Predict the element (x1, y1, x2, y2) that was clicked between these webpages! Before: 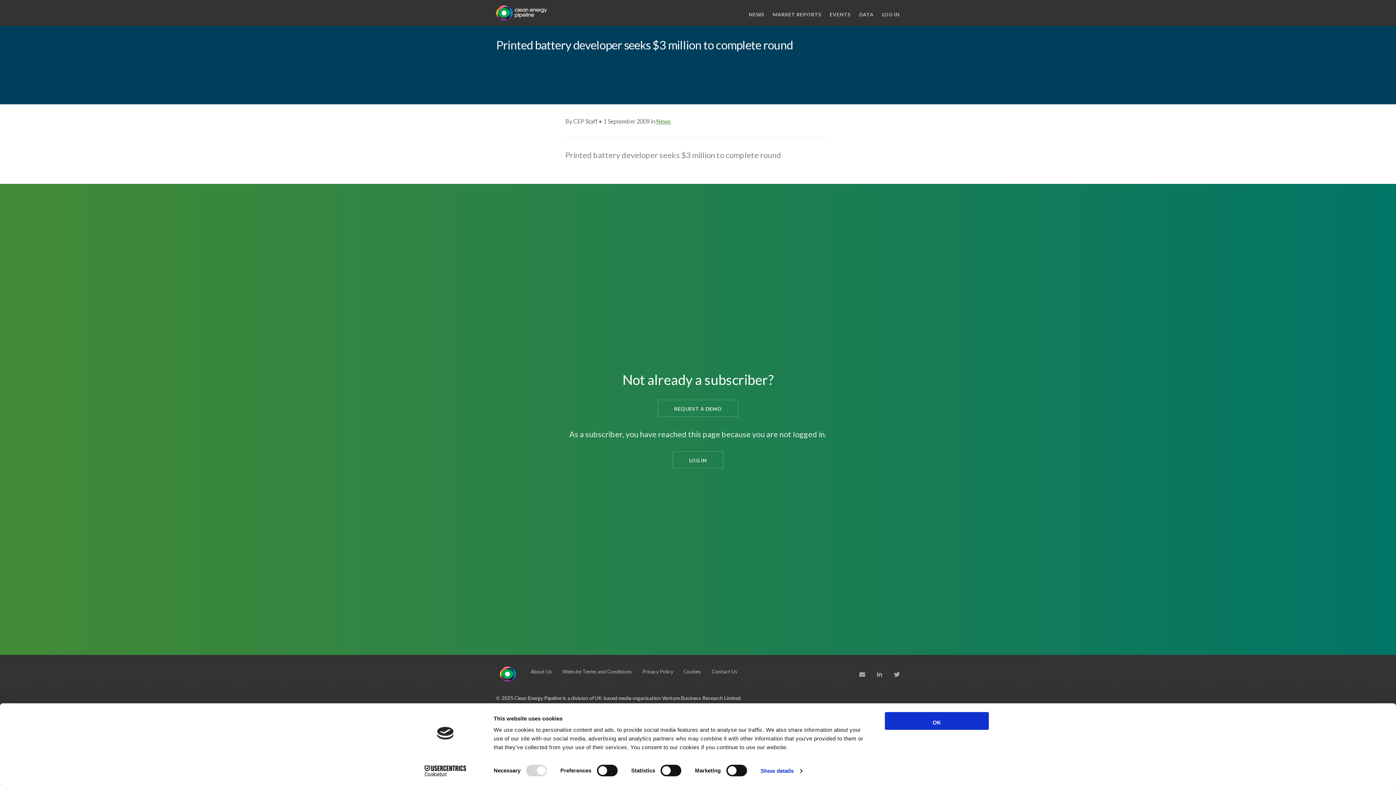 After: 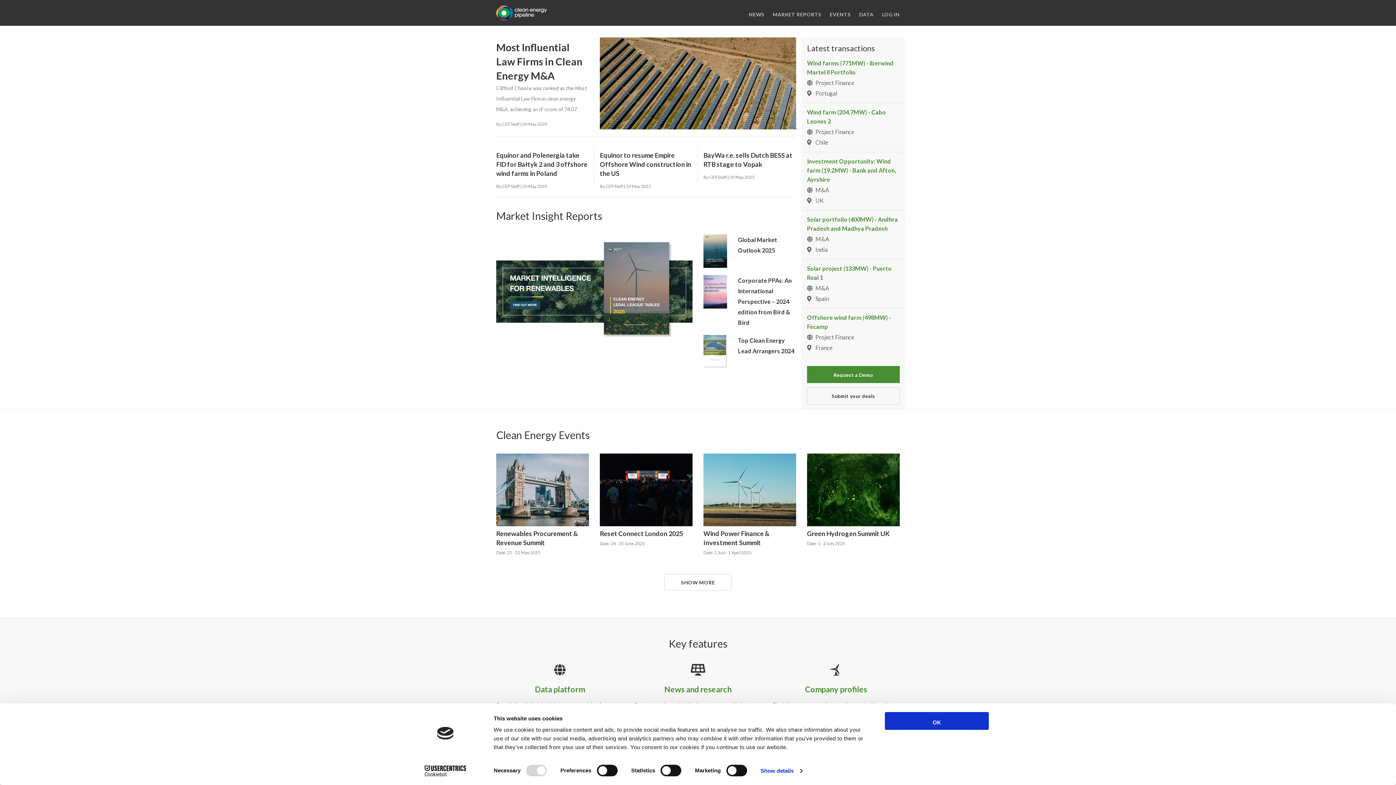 Action: bbox: (496, 8, 547, 15)